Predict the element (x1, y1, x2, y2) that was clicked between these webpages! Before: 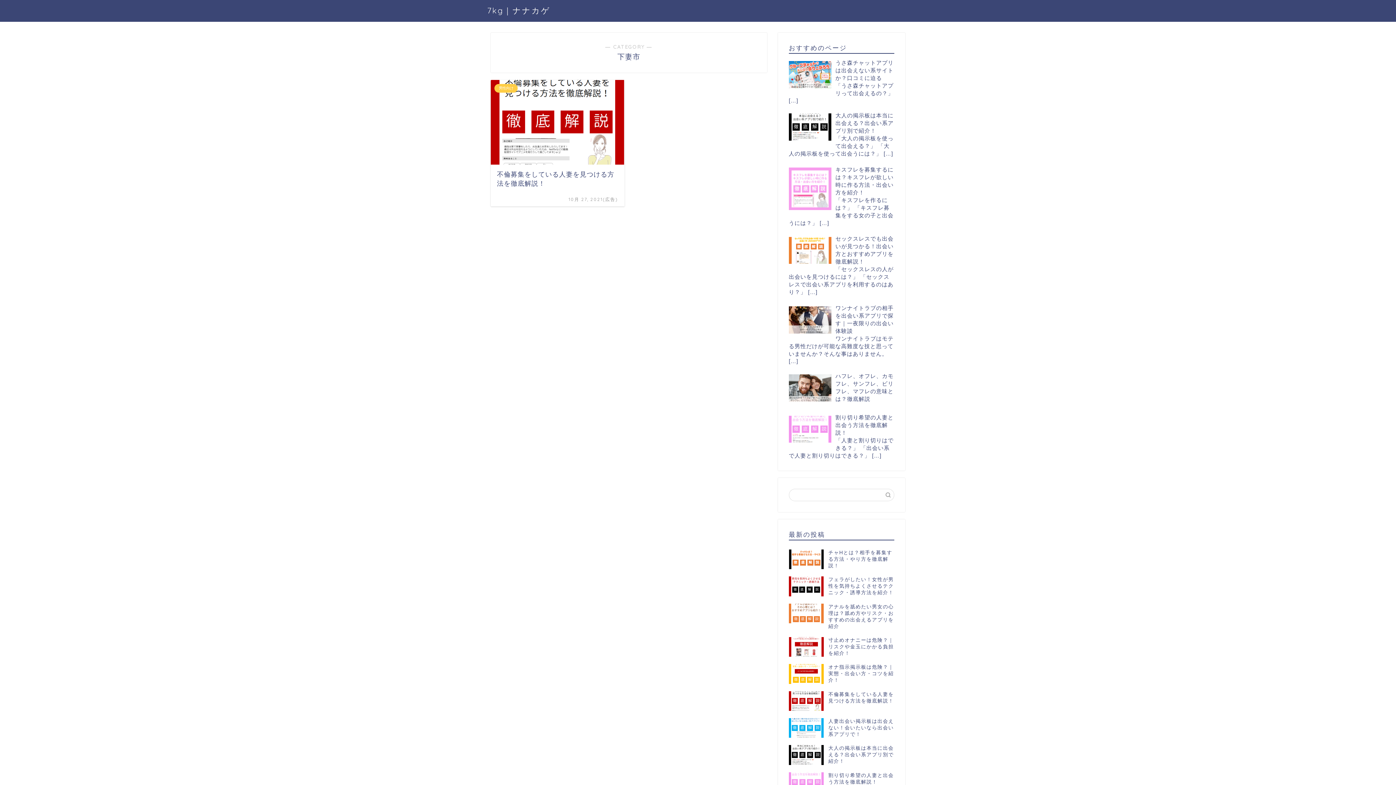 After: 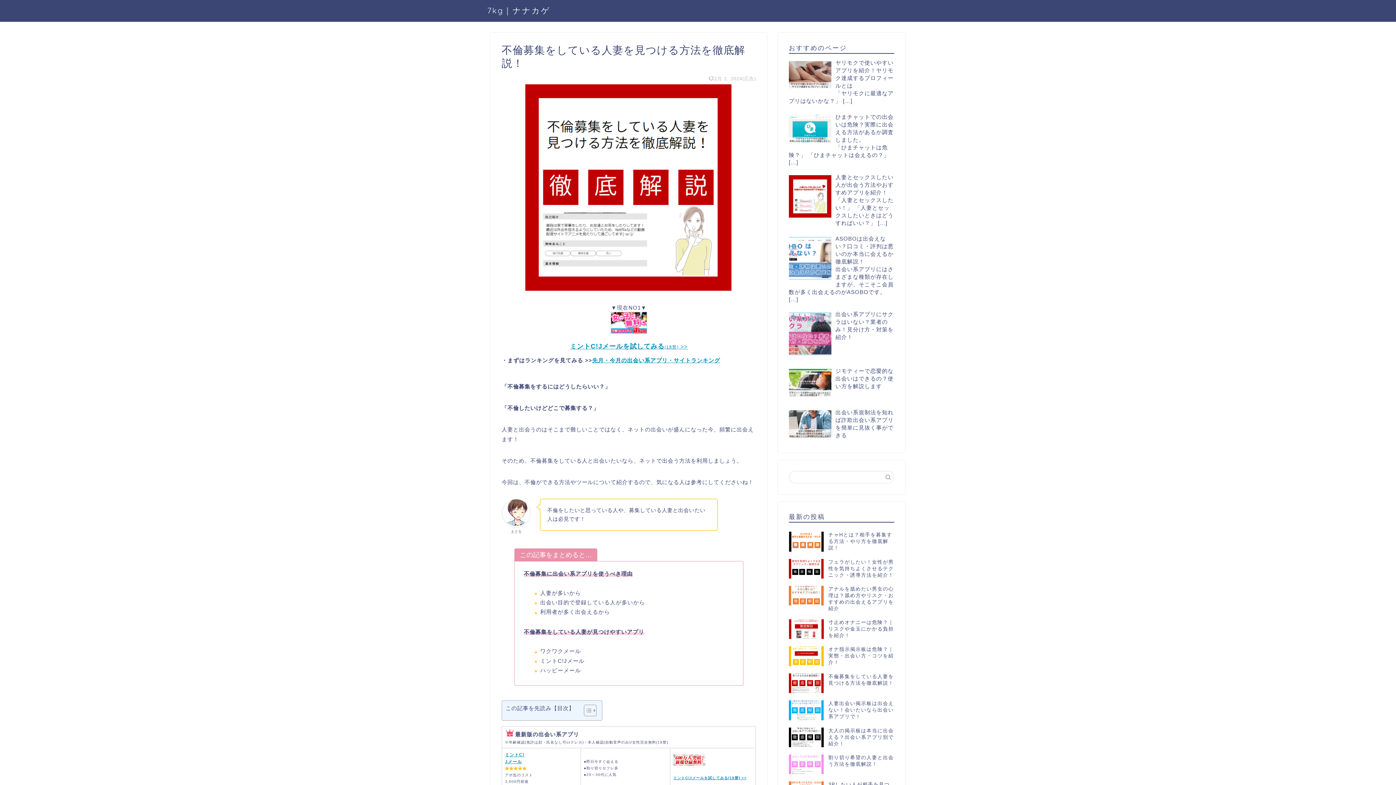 Action: label: 不倫募集をしている人妻を見つける方法を徹底解説！ bbox: (789, 687, 894, 714)